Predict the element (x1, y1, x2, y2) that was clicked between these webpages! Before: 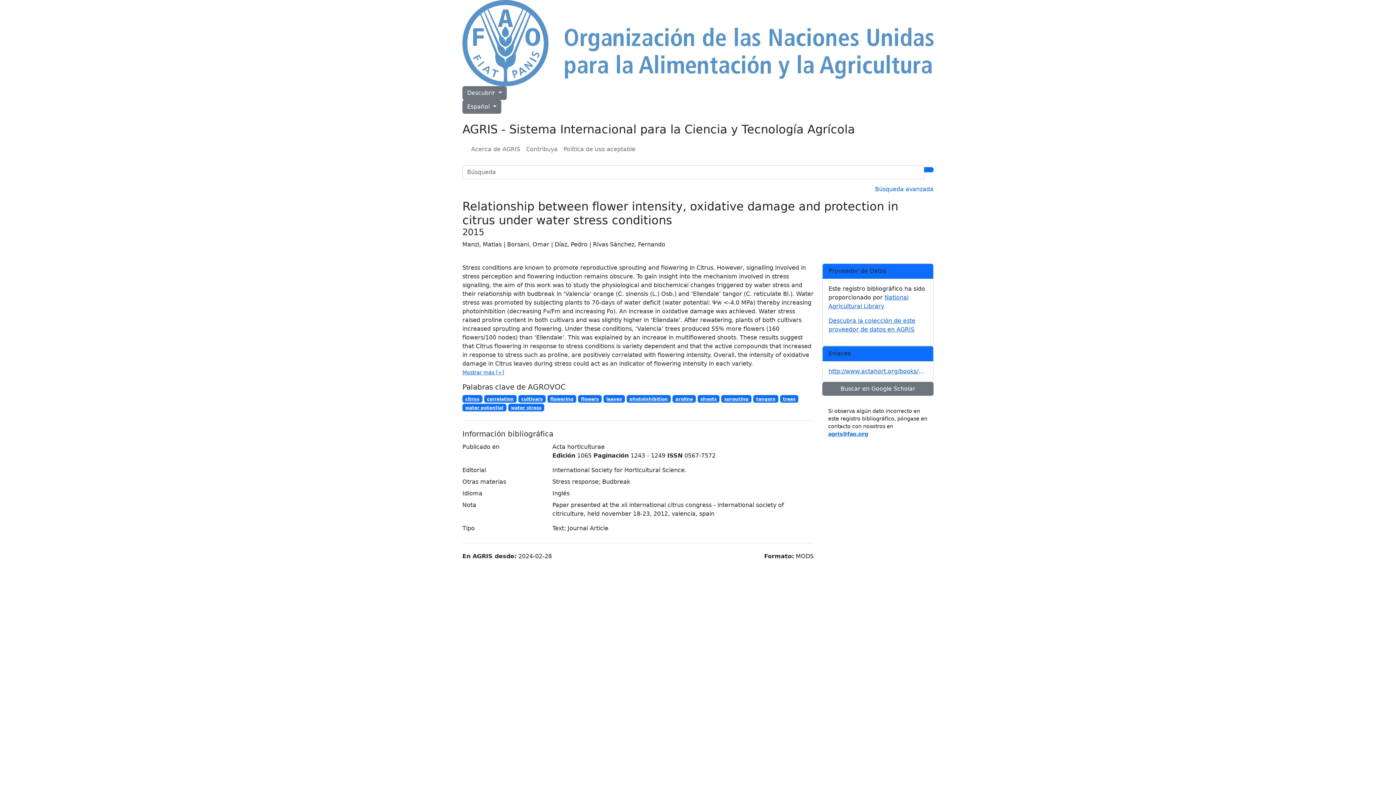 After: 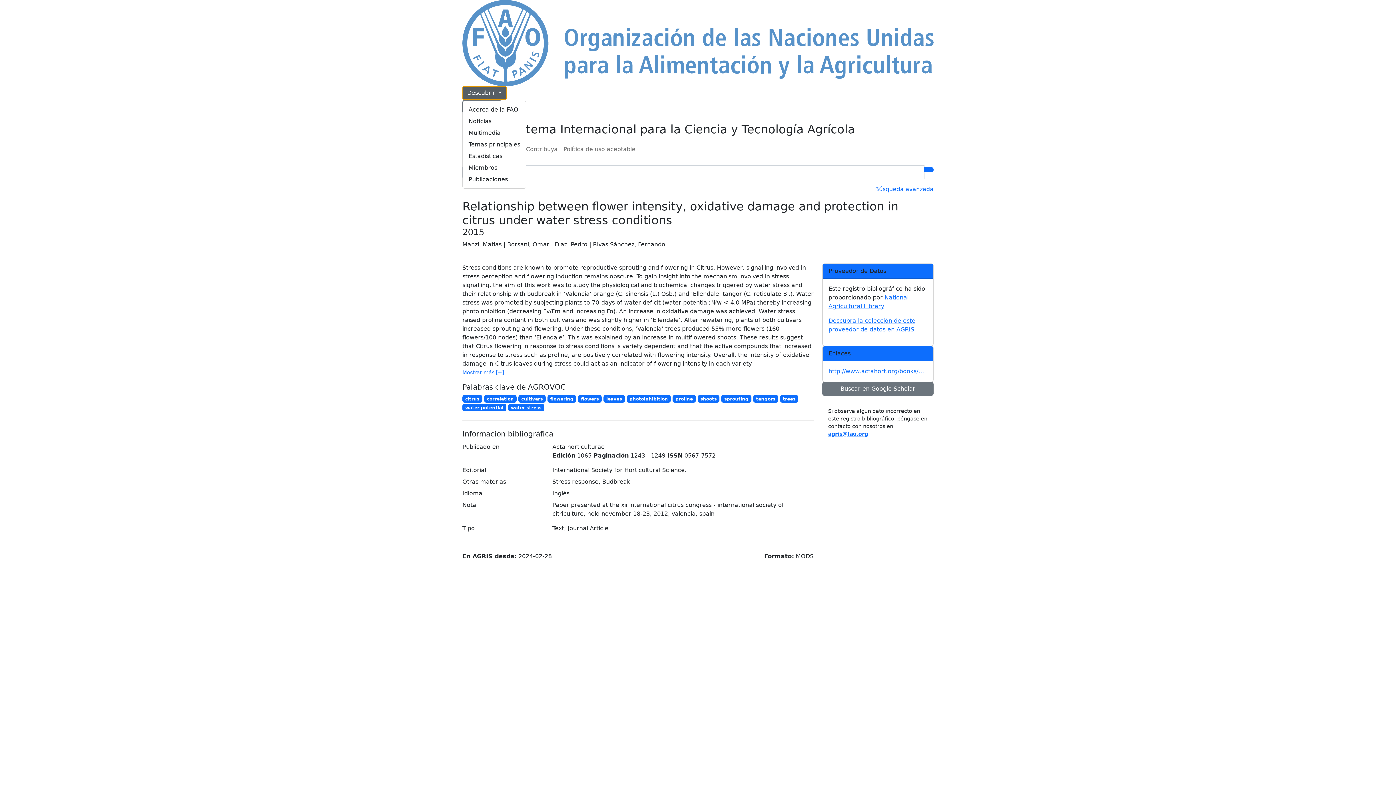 Action: label: Descubrir  bbox: (462, 86, 506, 99)